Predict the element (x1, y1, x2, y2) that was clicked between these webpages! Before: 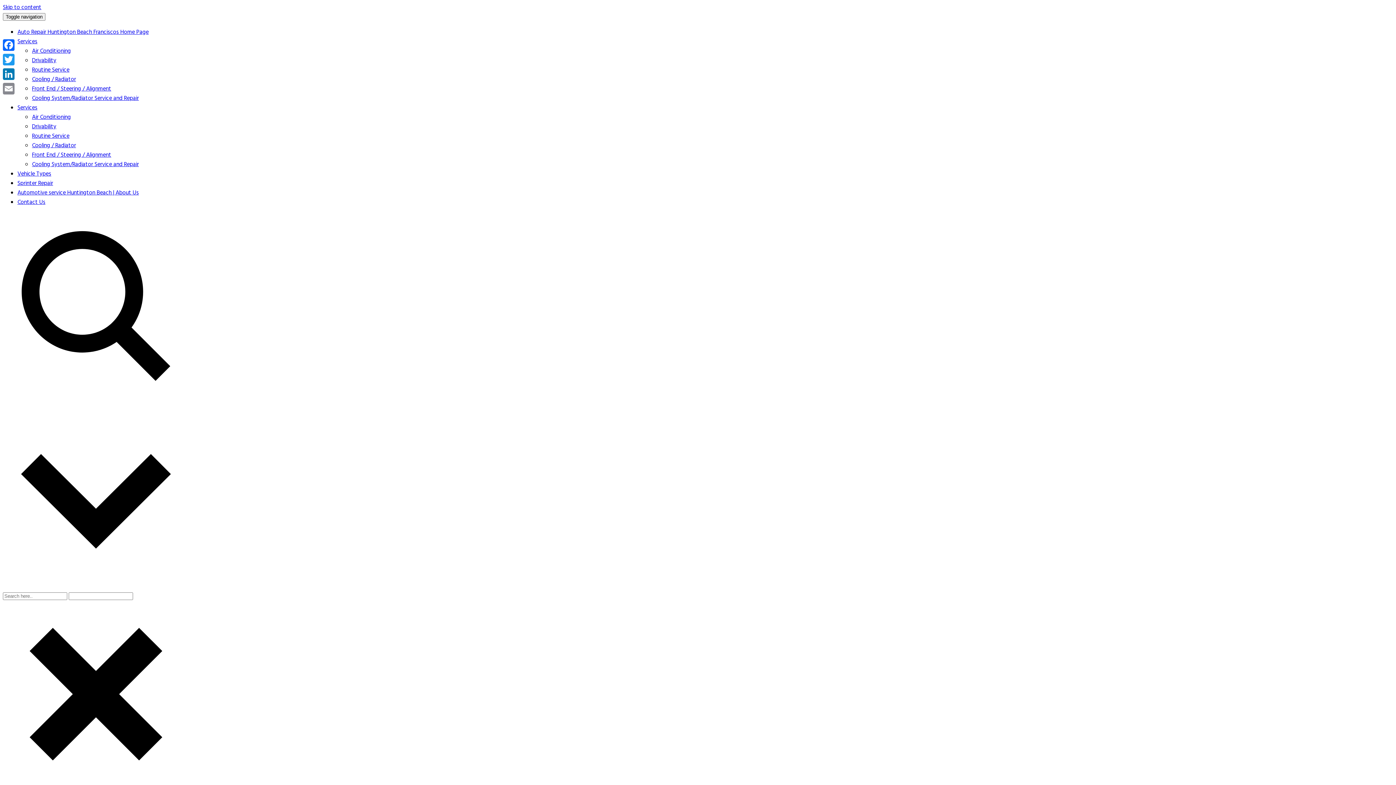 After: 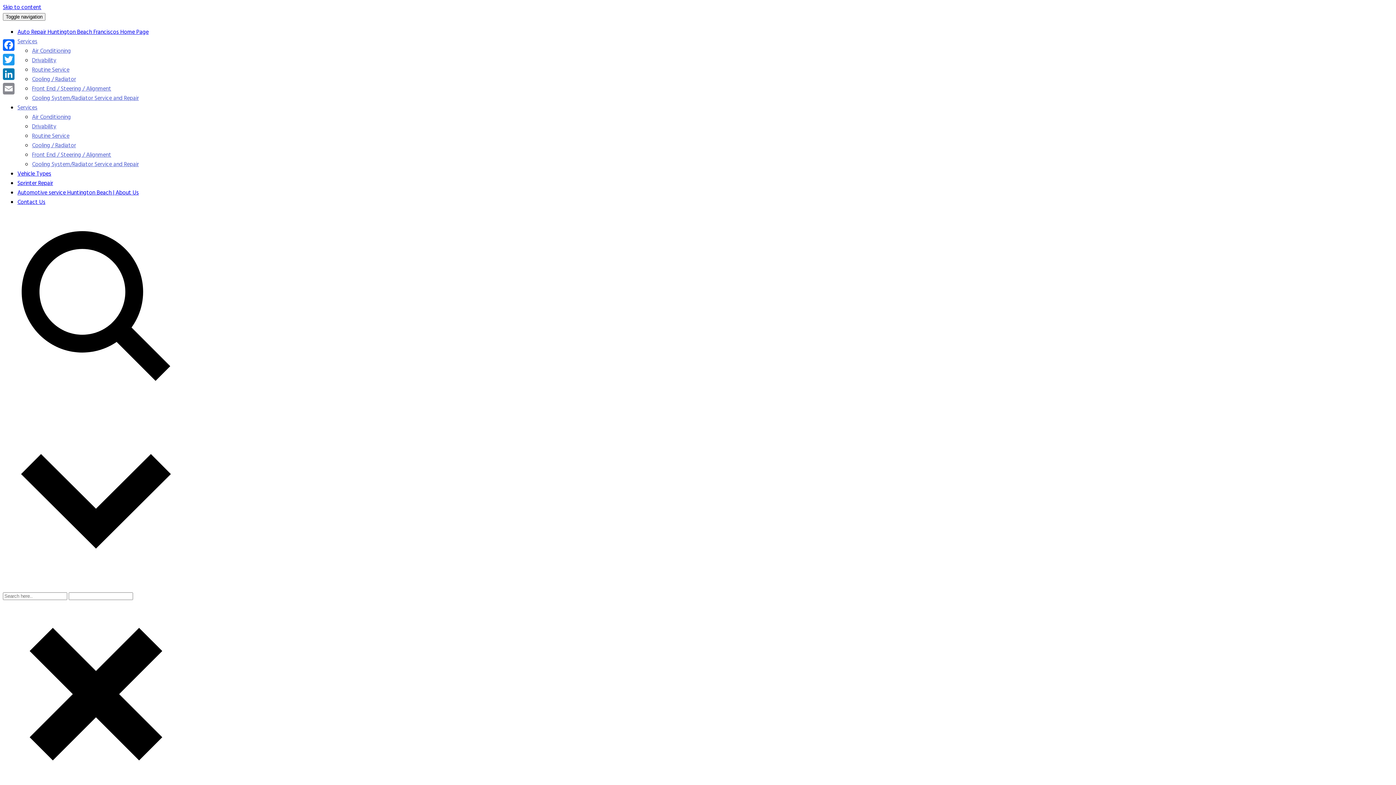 Action: label: Services bbox: (17, 103, 37, 112)